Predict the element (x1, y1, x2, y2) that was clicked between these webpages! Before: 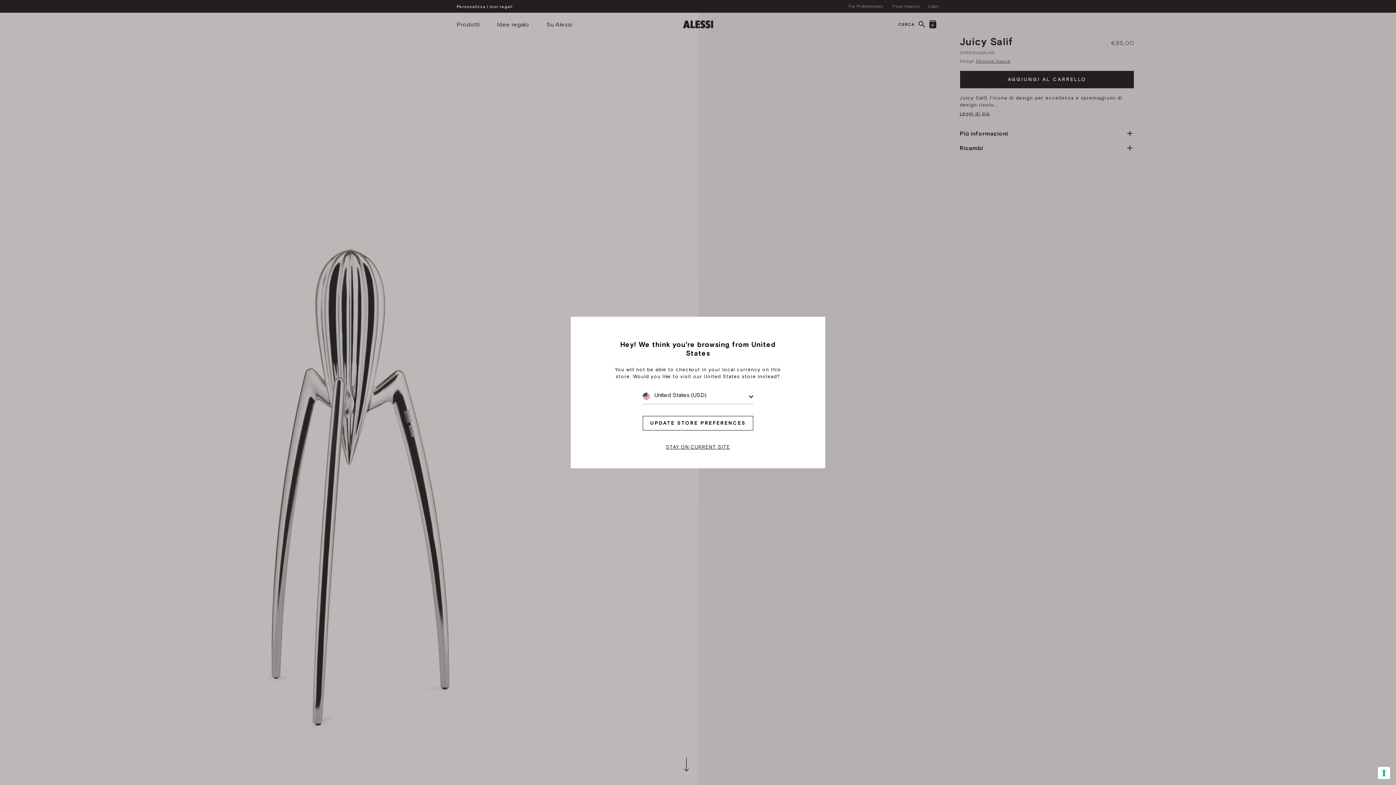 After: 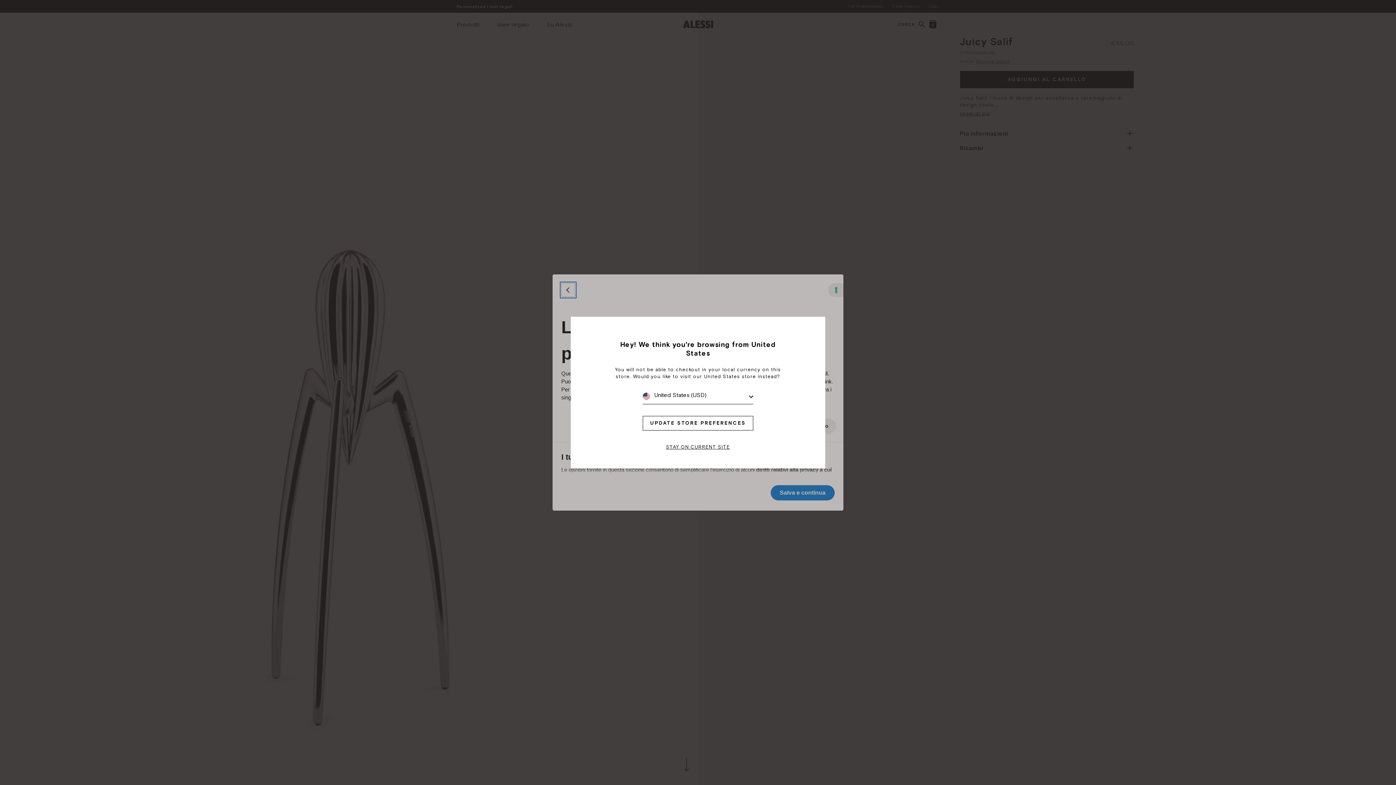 Action: bbox: (1378, 767, 1390, 779) label: Le tue preferenze relative al consenso per le tecnologie di tracciamento